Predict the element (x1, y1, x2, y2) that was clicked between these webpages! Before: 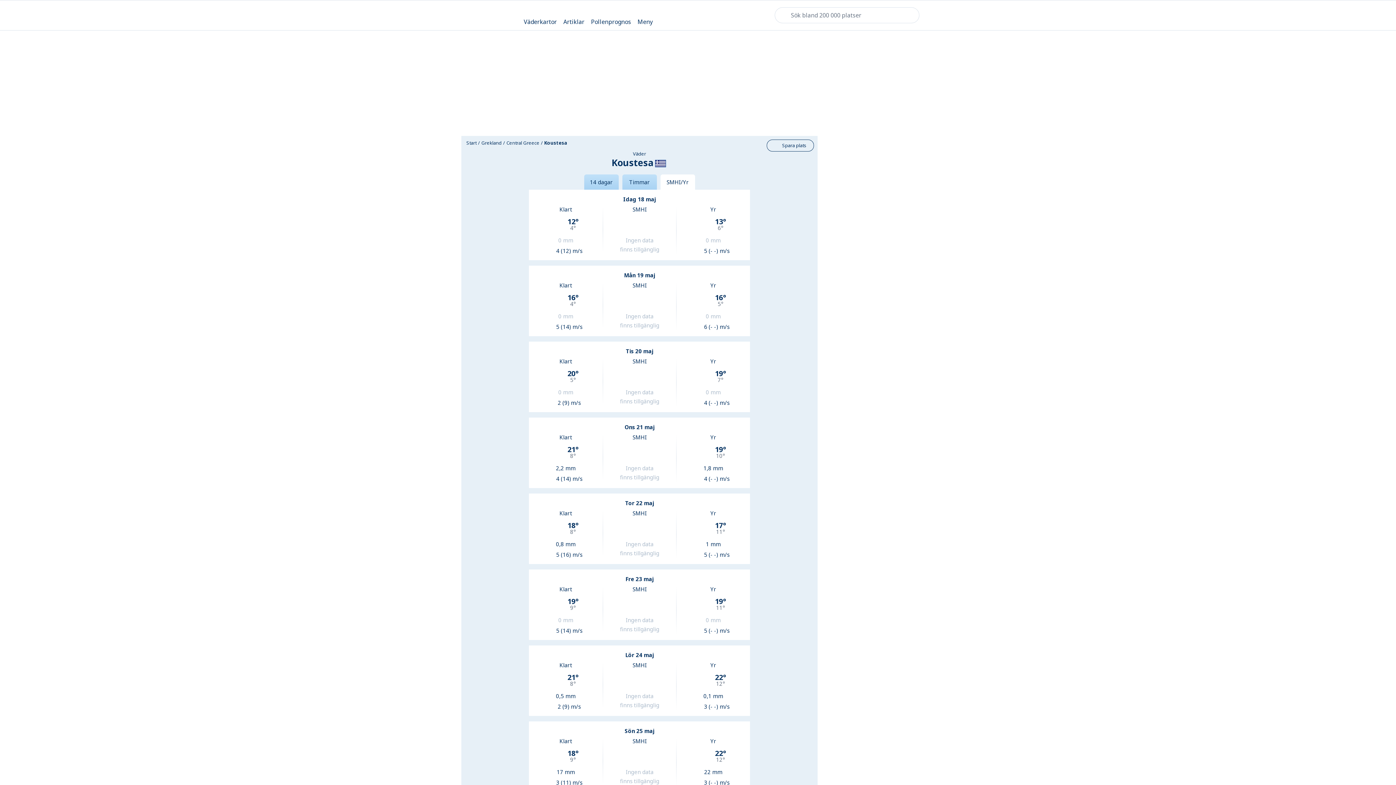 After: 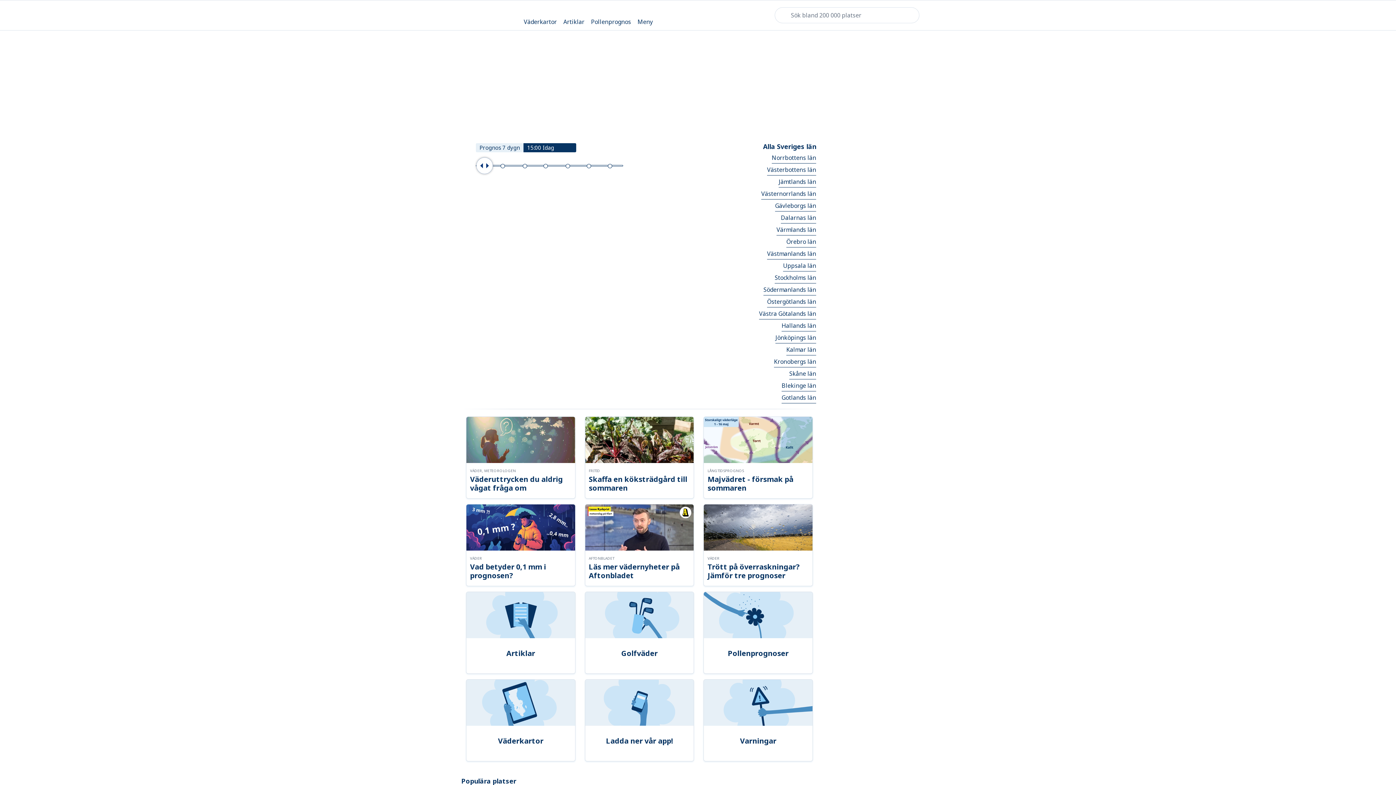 Action: bbox: (461, 4, 504, 26)